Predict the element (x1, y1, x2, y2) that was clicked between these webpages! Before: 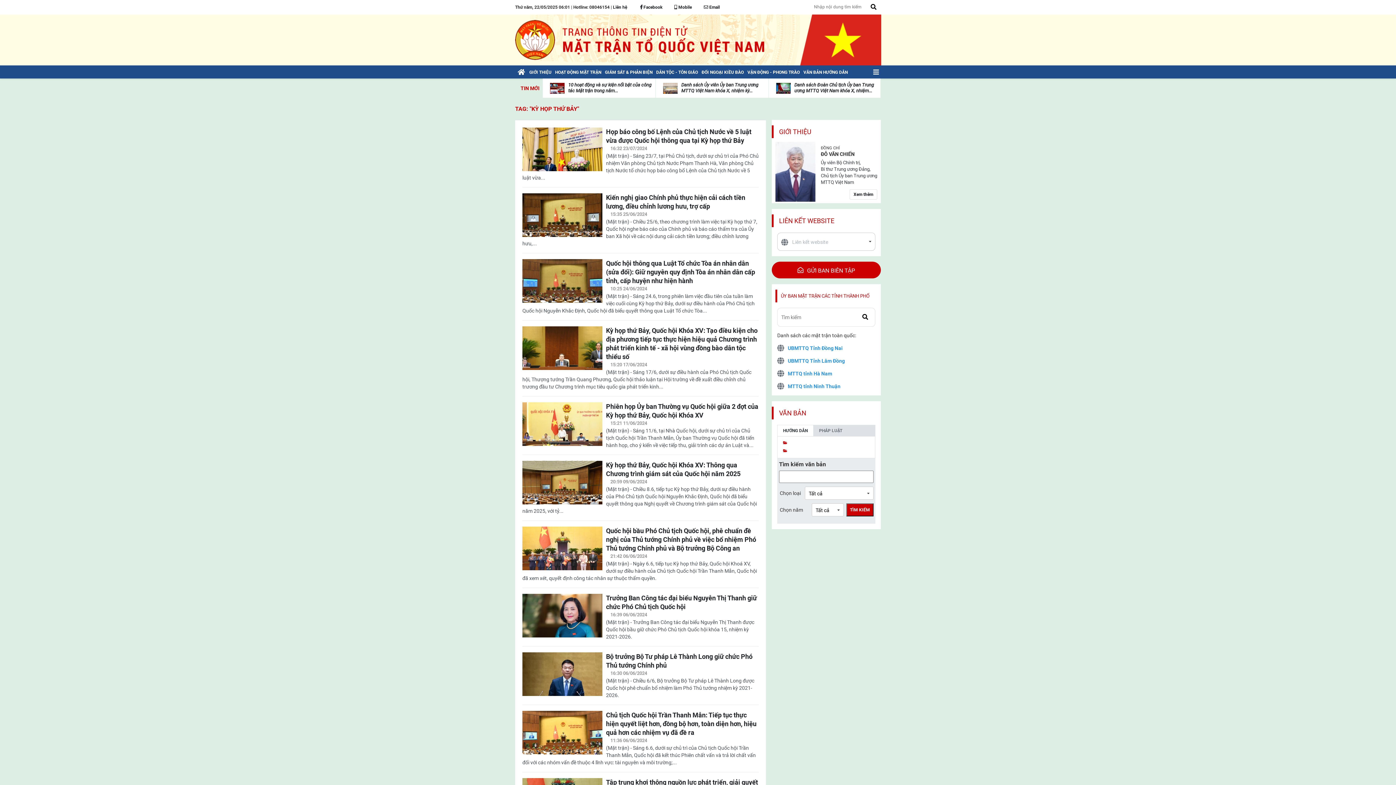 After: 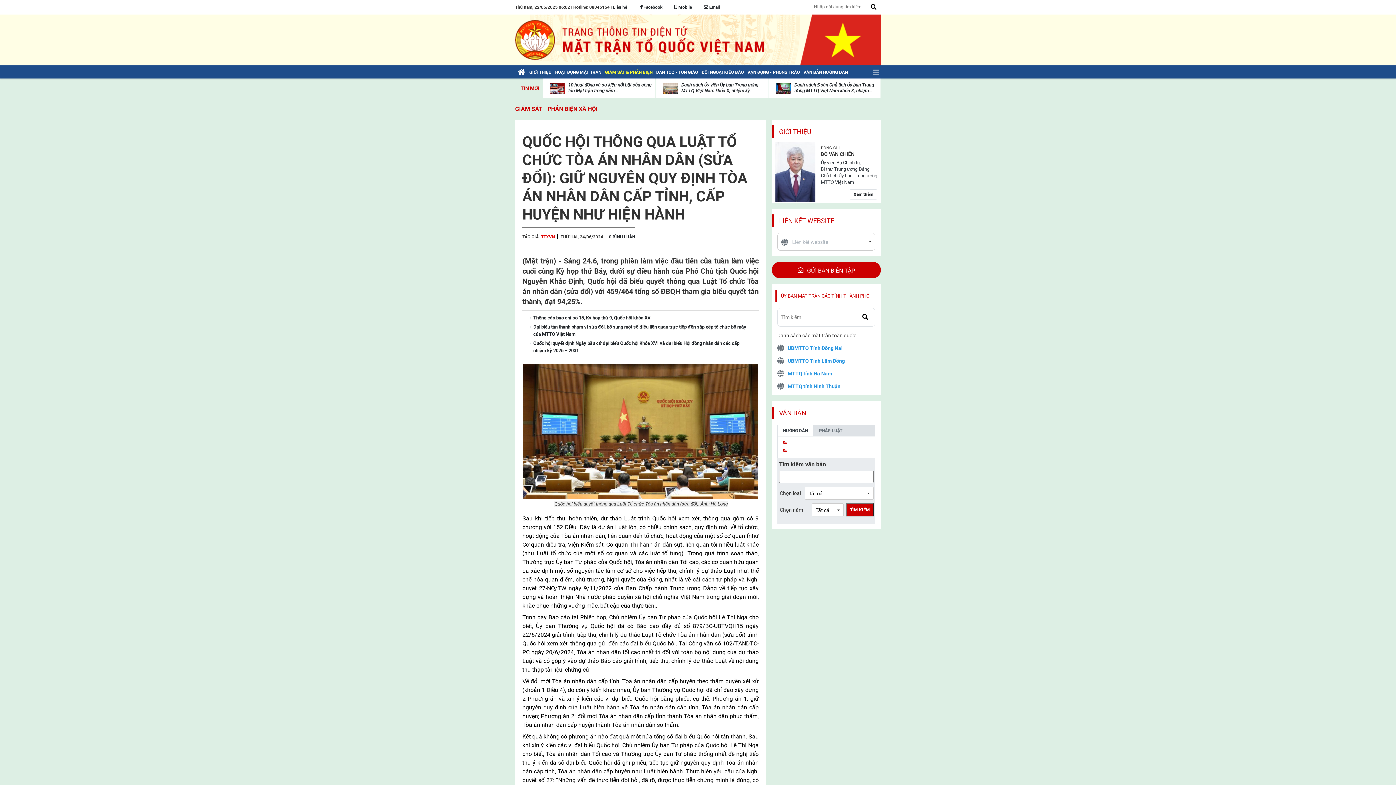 Action: bbox: (522, 259, 758, 285) label: Quốc hội thông qua Luật Tổ chức Tòa án nhân dân (sửa đổi): Giữ nguyên quy định Tòa án nhân dân cấp tỉnh, cấp huyện như hiện hành